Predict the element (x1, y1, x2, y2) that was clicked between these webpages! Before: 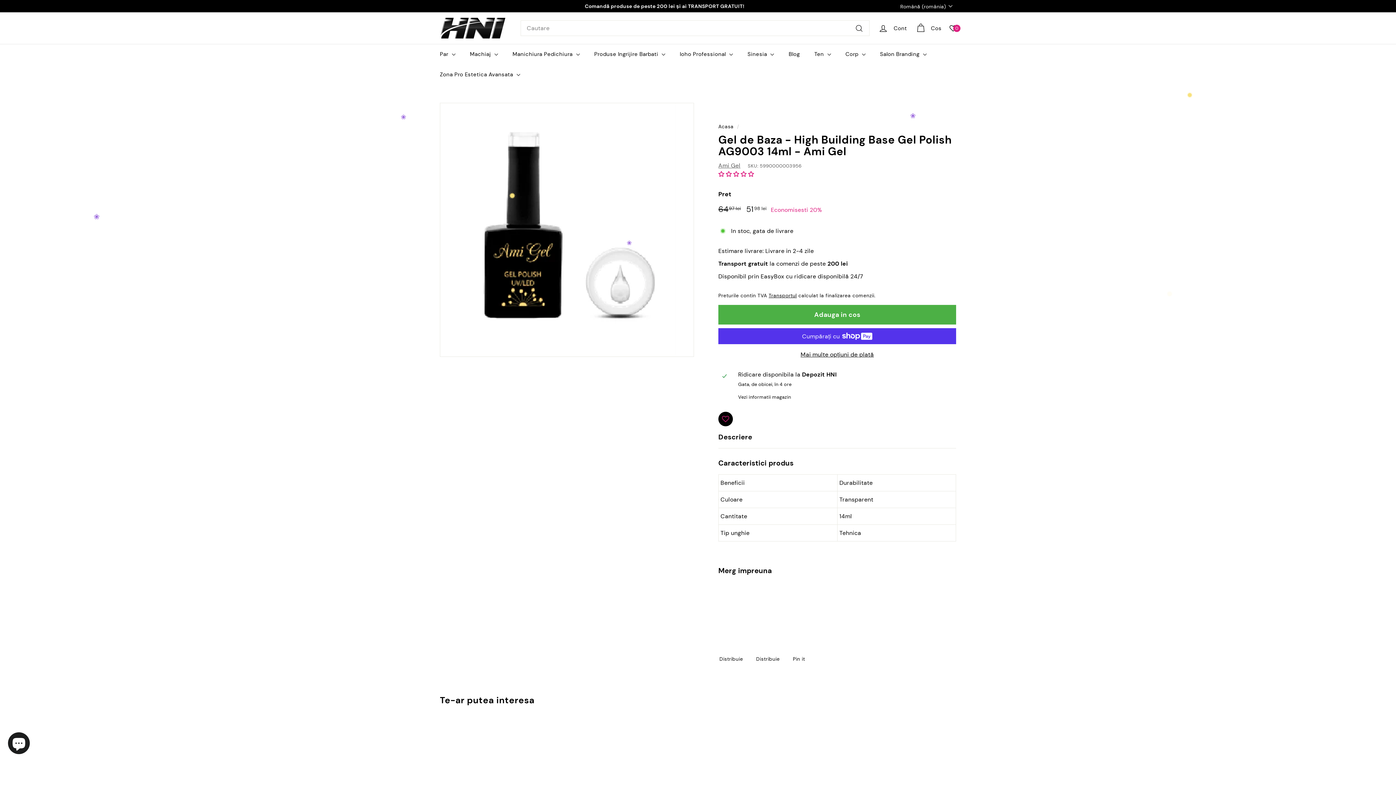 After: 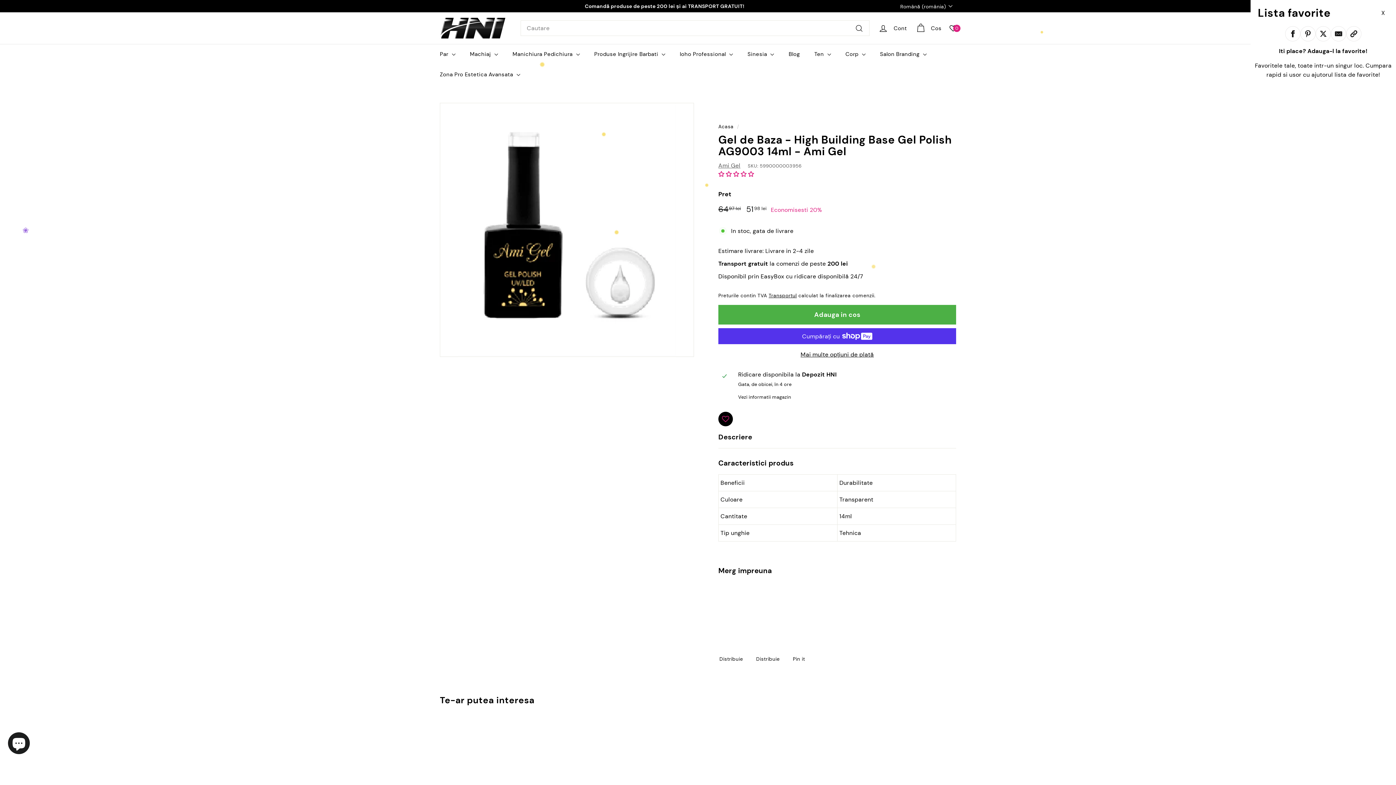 Action: label: 0 bbox: (946, 20, 960, 35)